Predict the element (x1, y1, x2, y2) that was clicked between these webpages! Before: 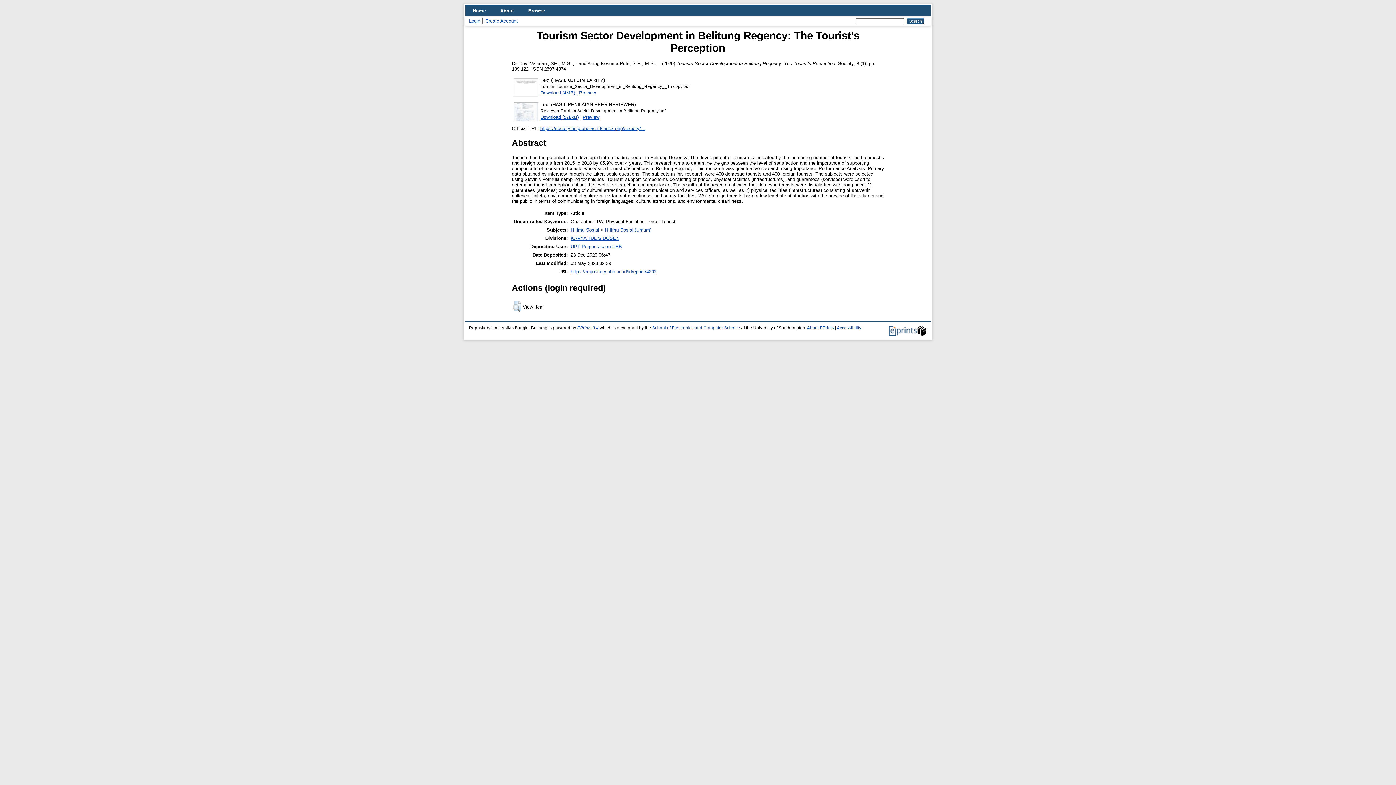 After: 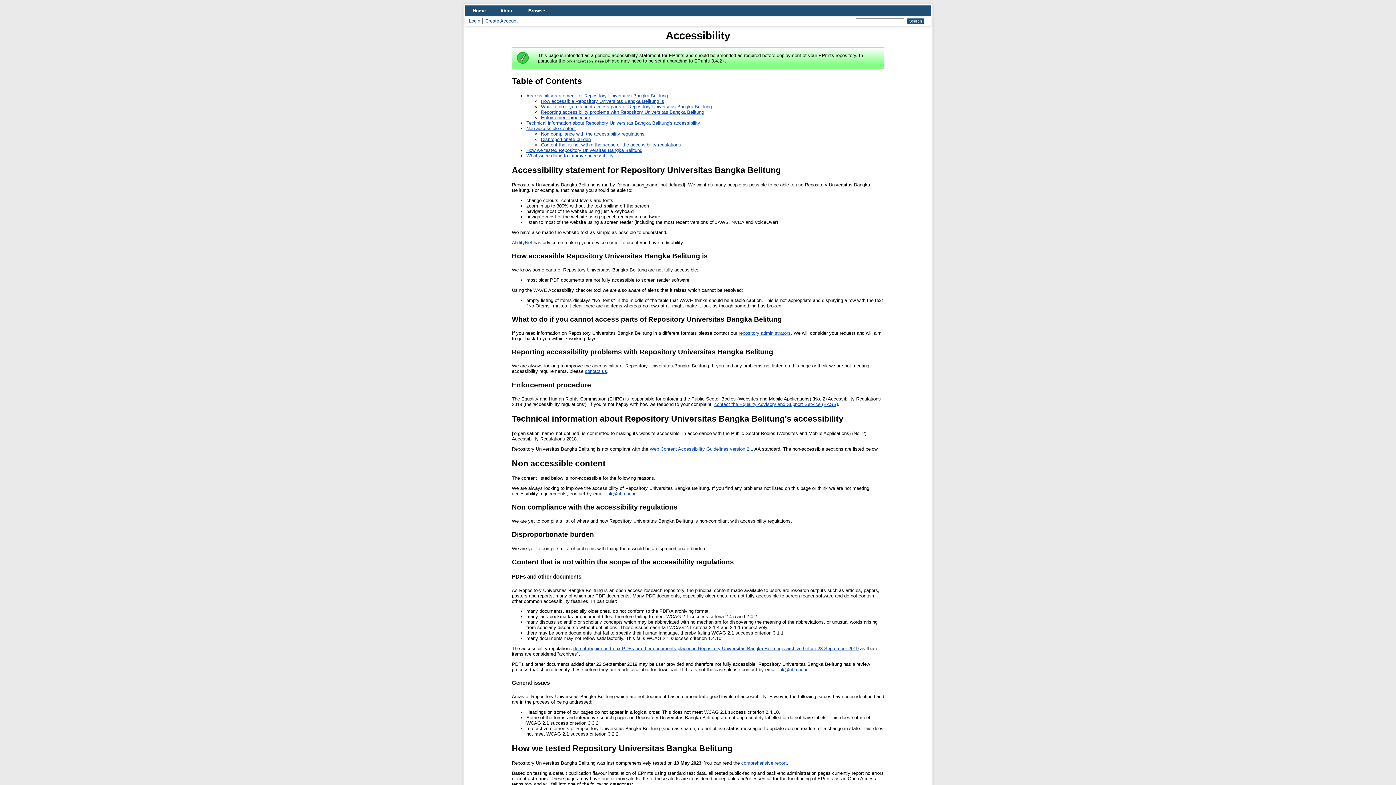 Action: bbox: (837, 325, 861, 330) label: Accessibility